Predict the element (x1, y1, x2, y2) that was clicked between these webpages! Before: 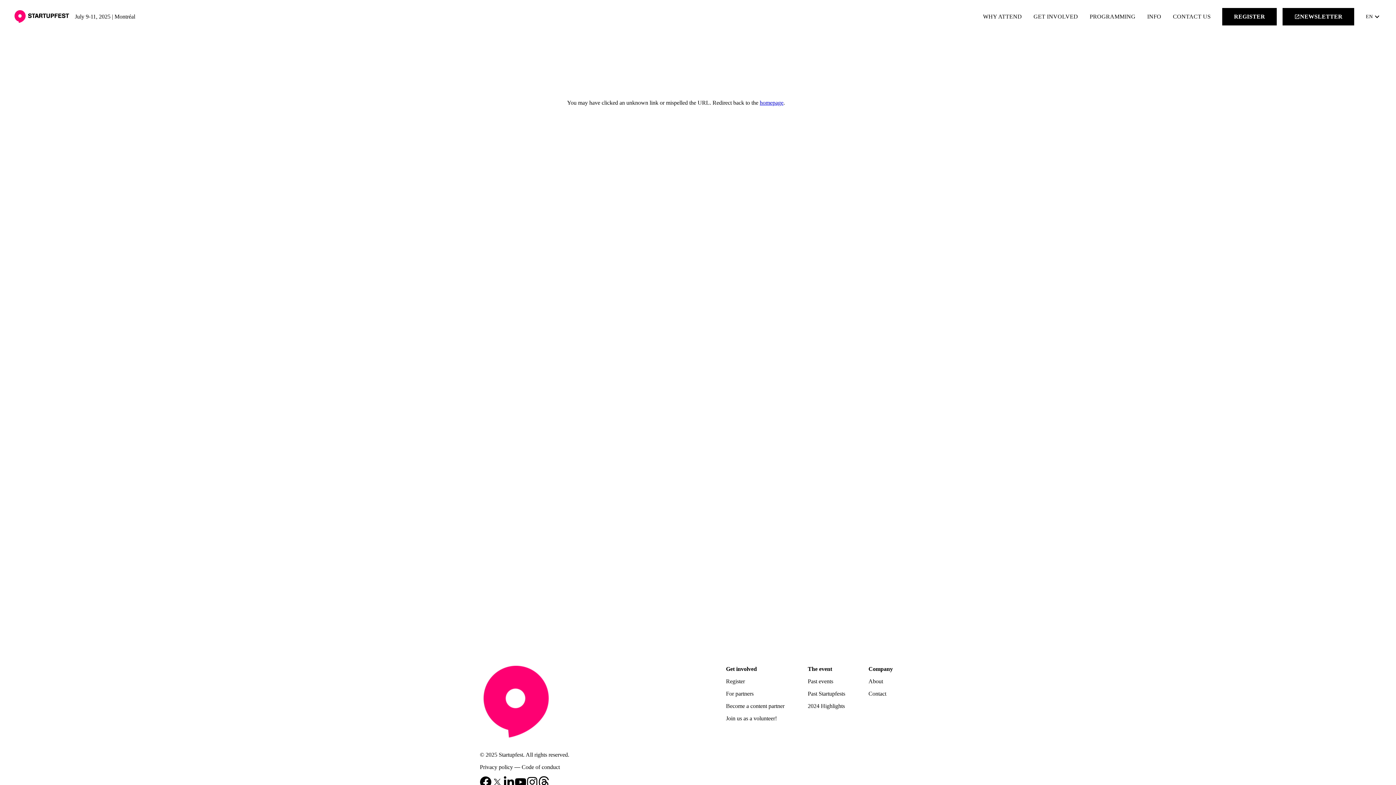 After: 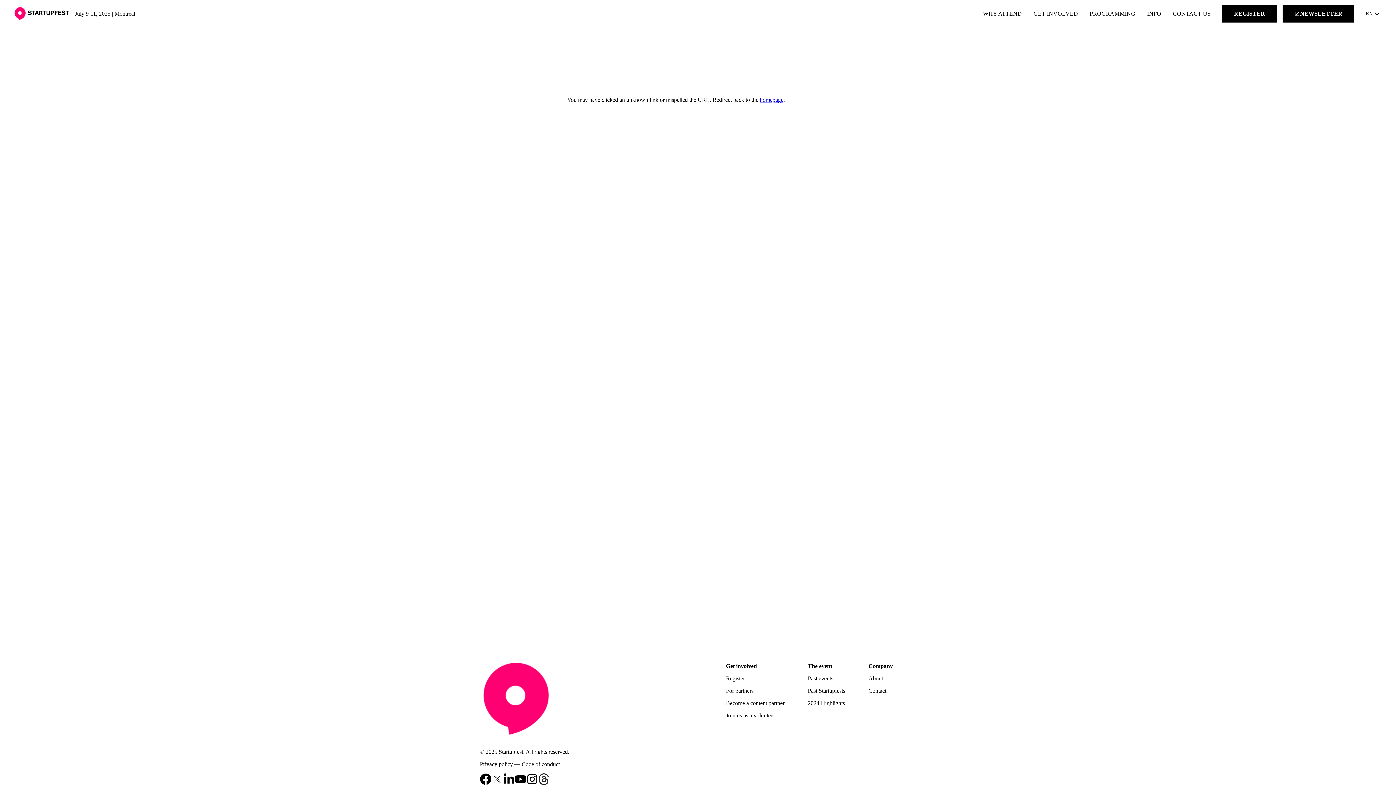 Action: bbox: (538, 776, 549, 788)